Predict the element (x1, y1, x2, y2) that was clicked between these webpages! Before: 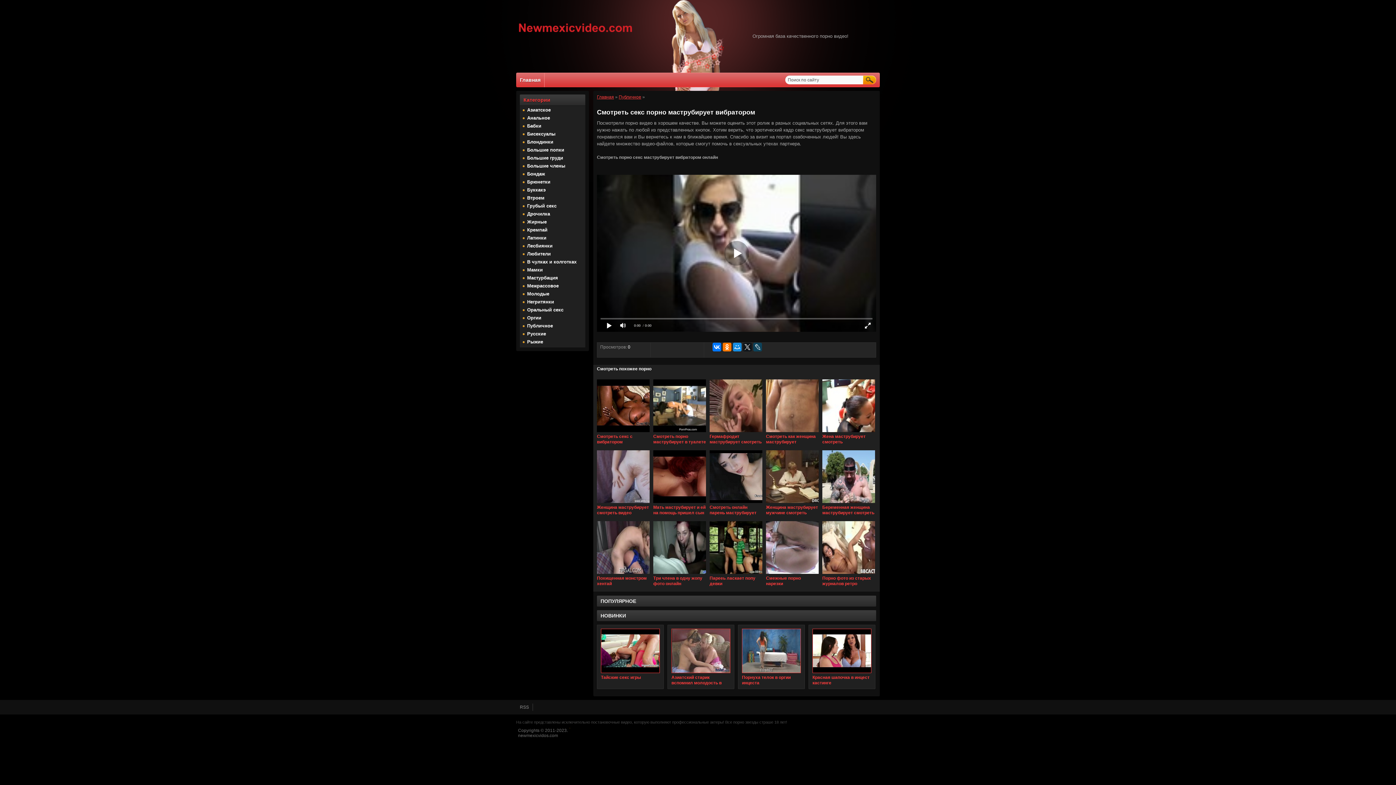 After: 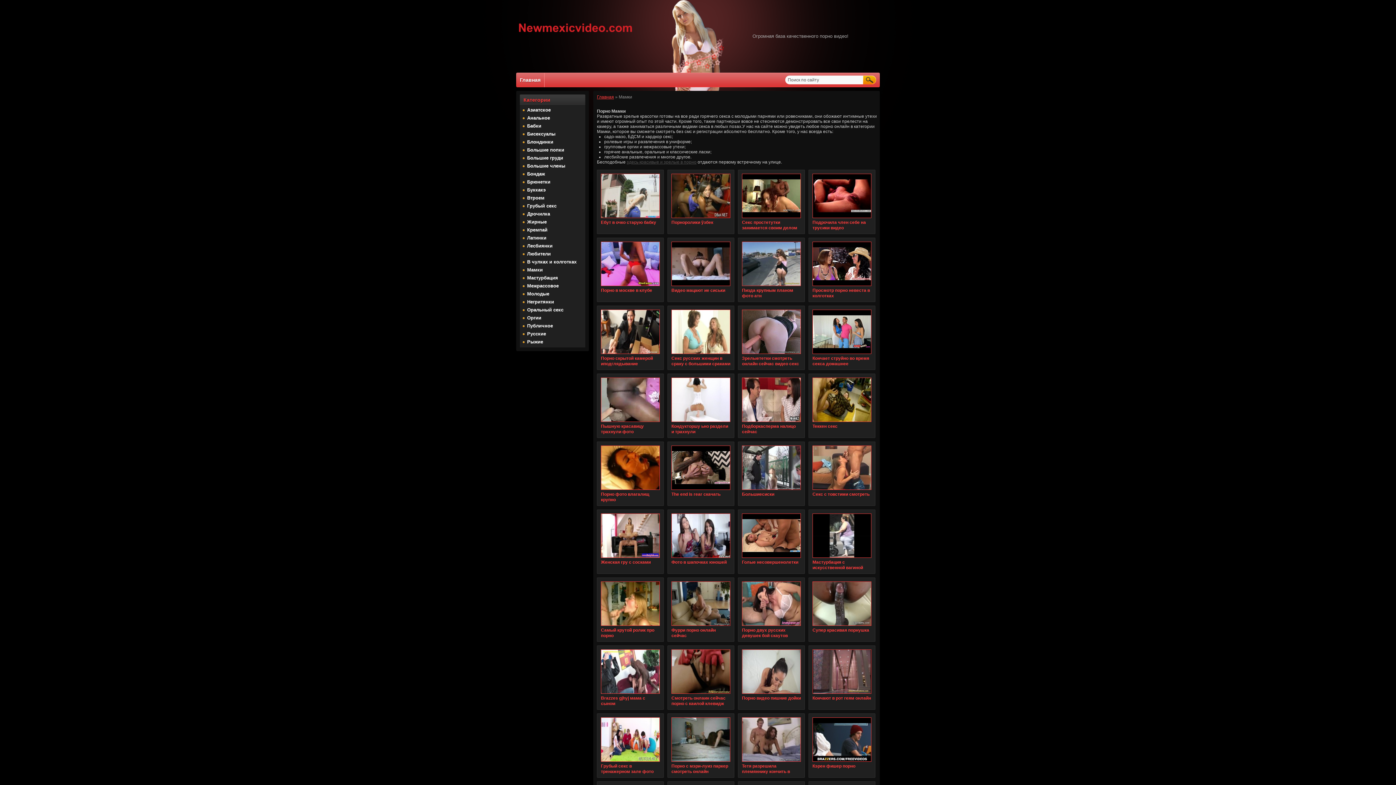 Action: label: Мамки bbox: (520, 266, 585, 273)